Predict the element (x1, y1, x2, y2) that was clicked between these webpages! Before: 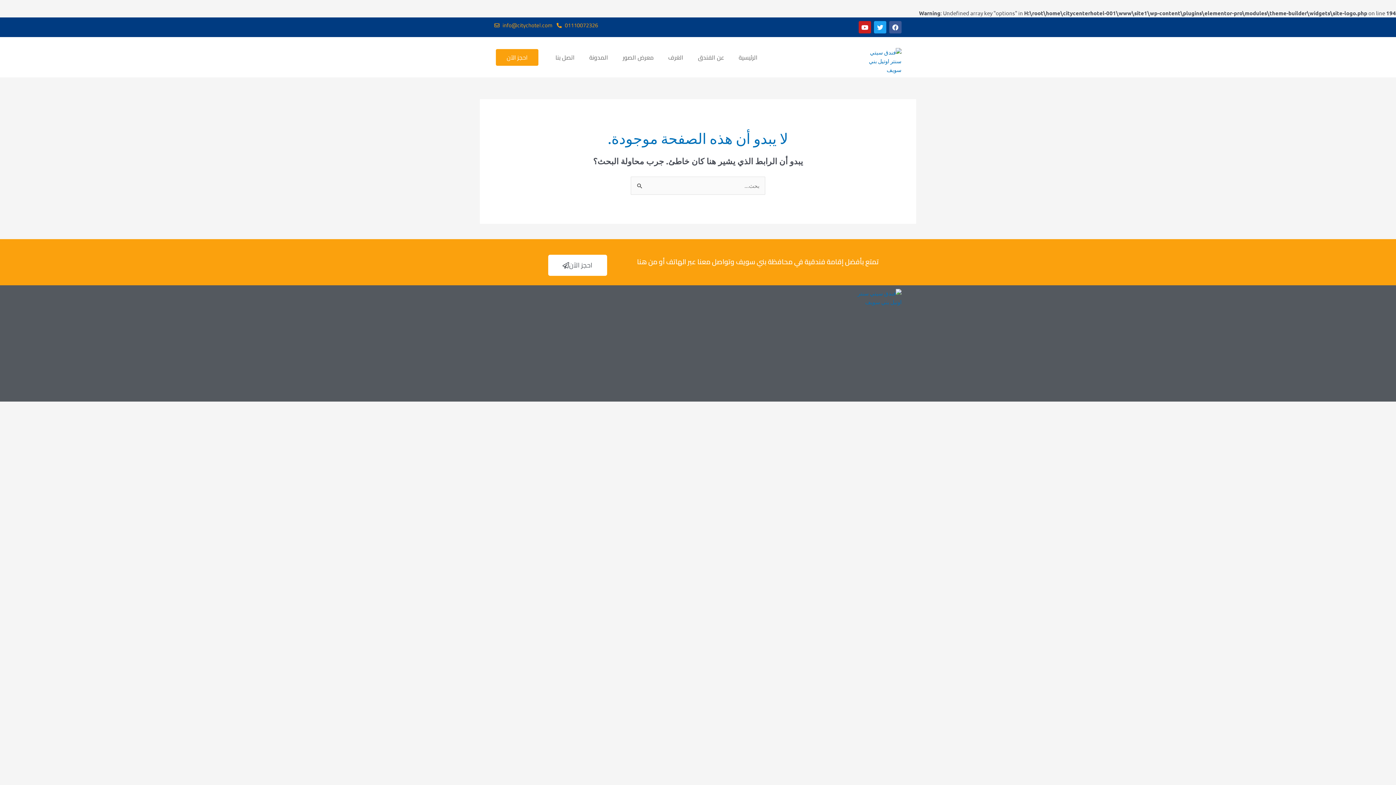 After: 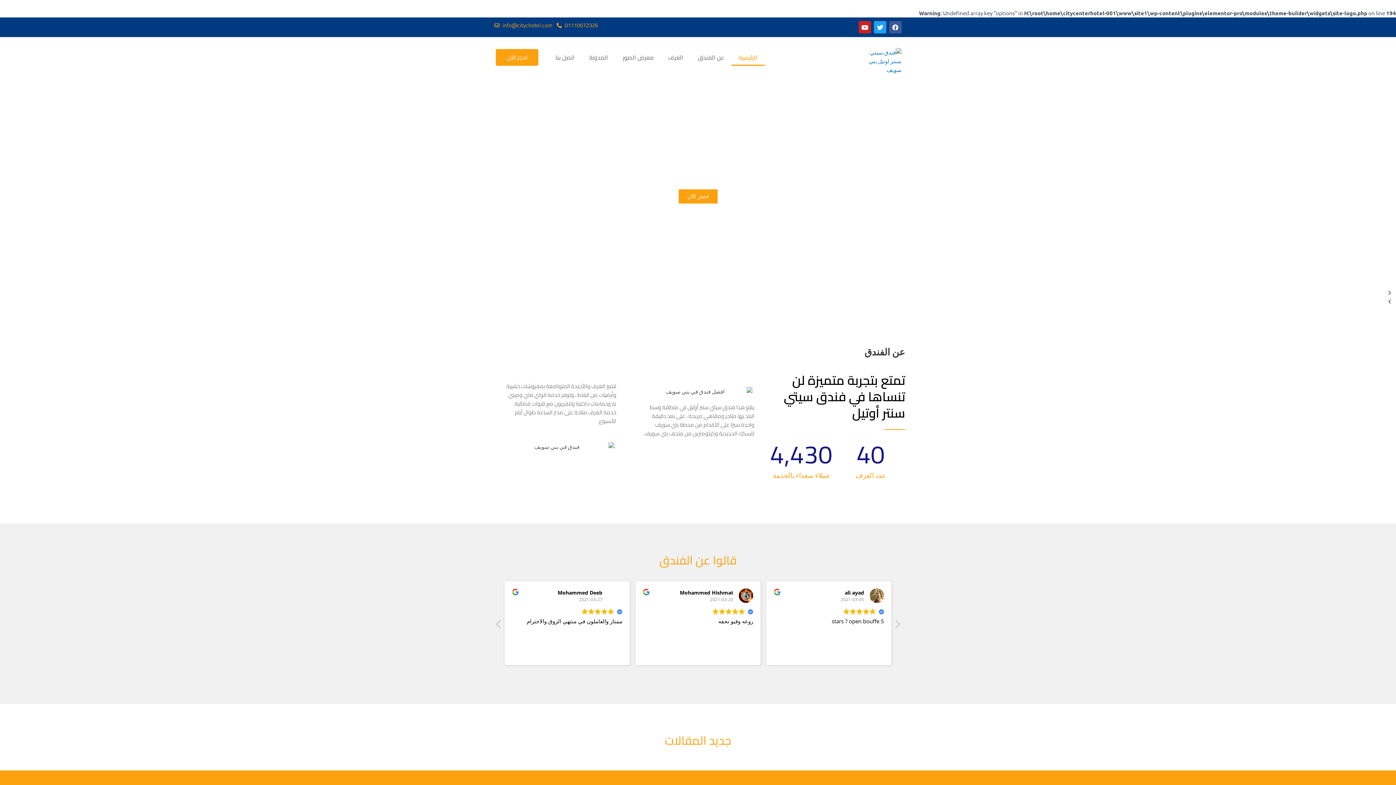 Action: bbox: (847, 288, 901, 306)